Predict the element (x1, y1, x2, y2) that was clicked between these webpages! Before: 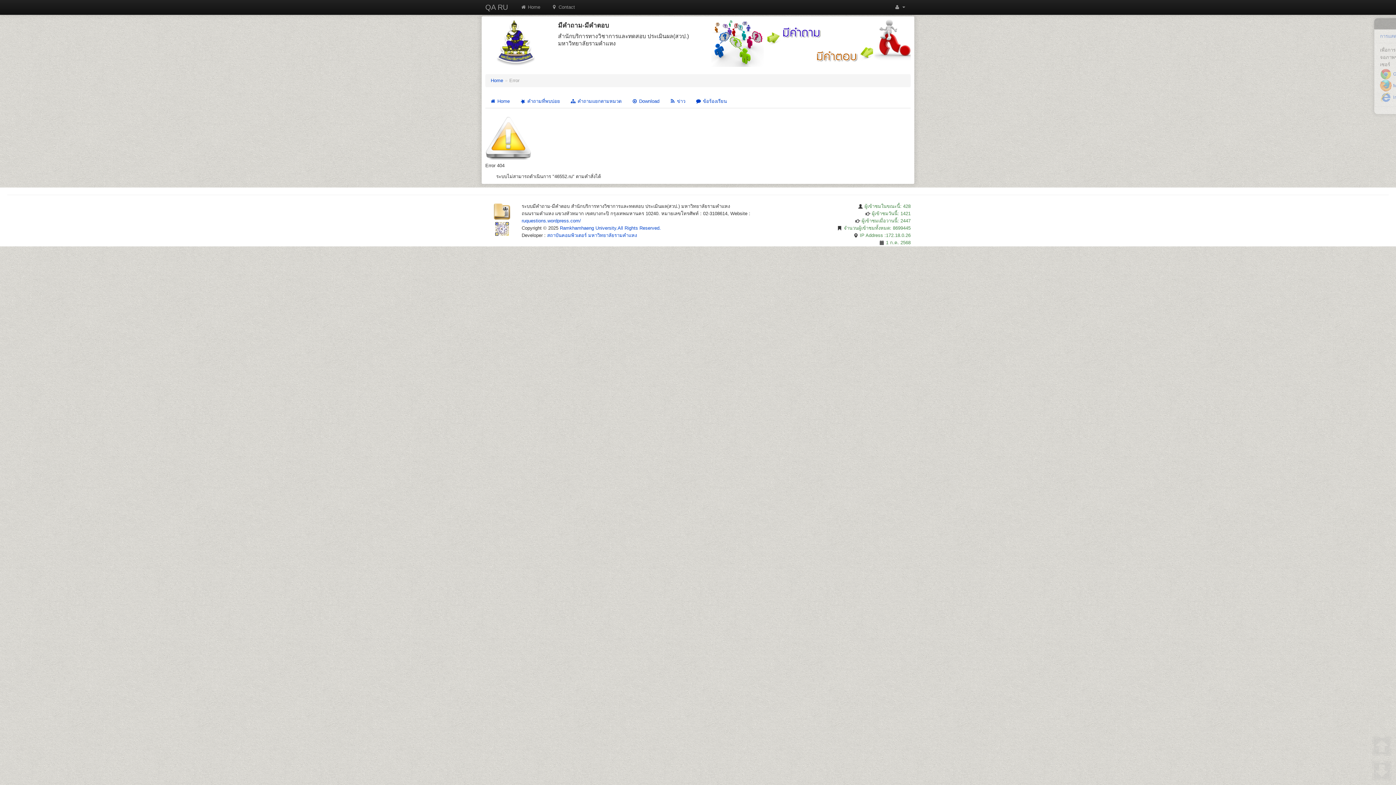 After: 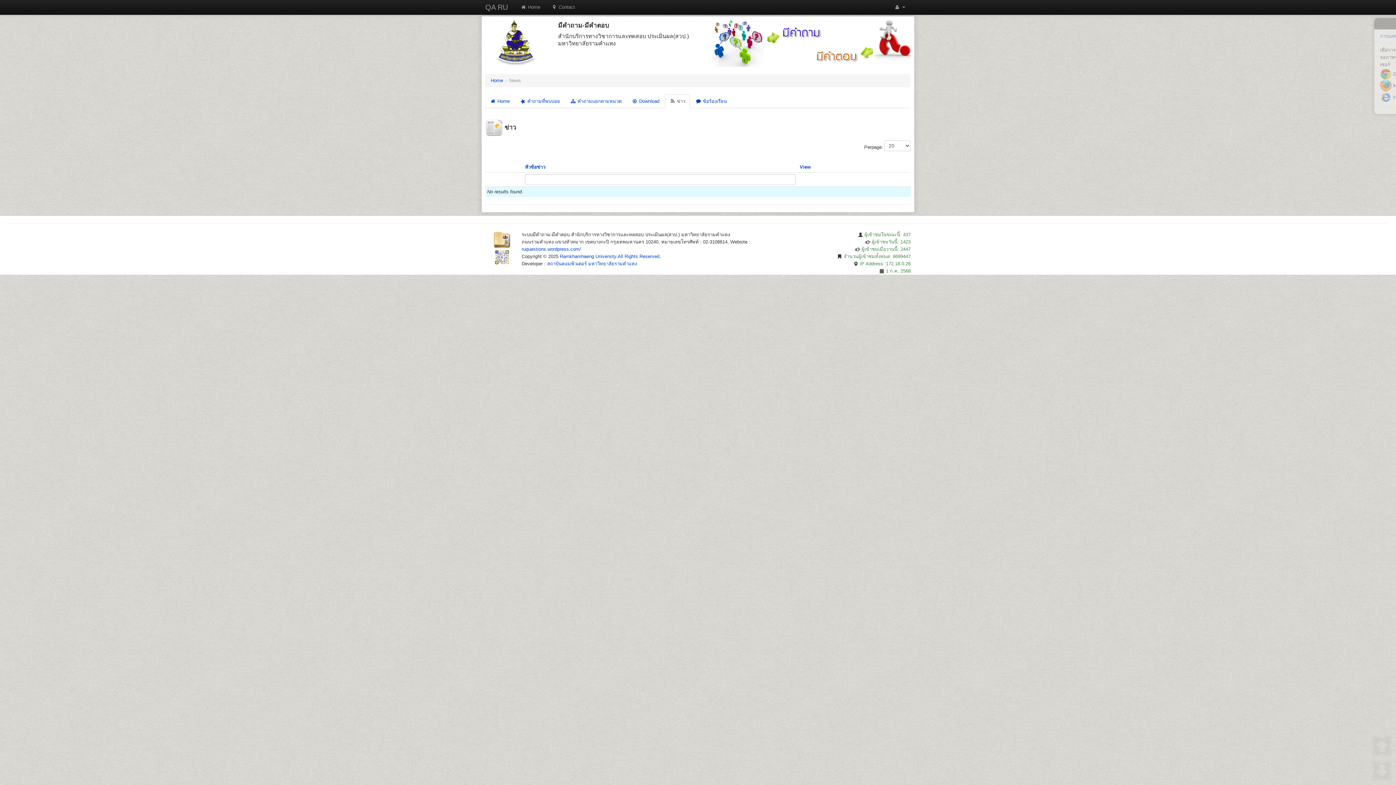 Action: bbox: (665, 94, 690, 108) label:  ข่าว